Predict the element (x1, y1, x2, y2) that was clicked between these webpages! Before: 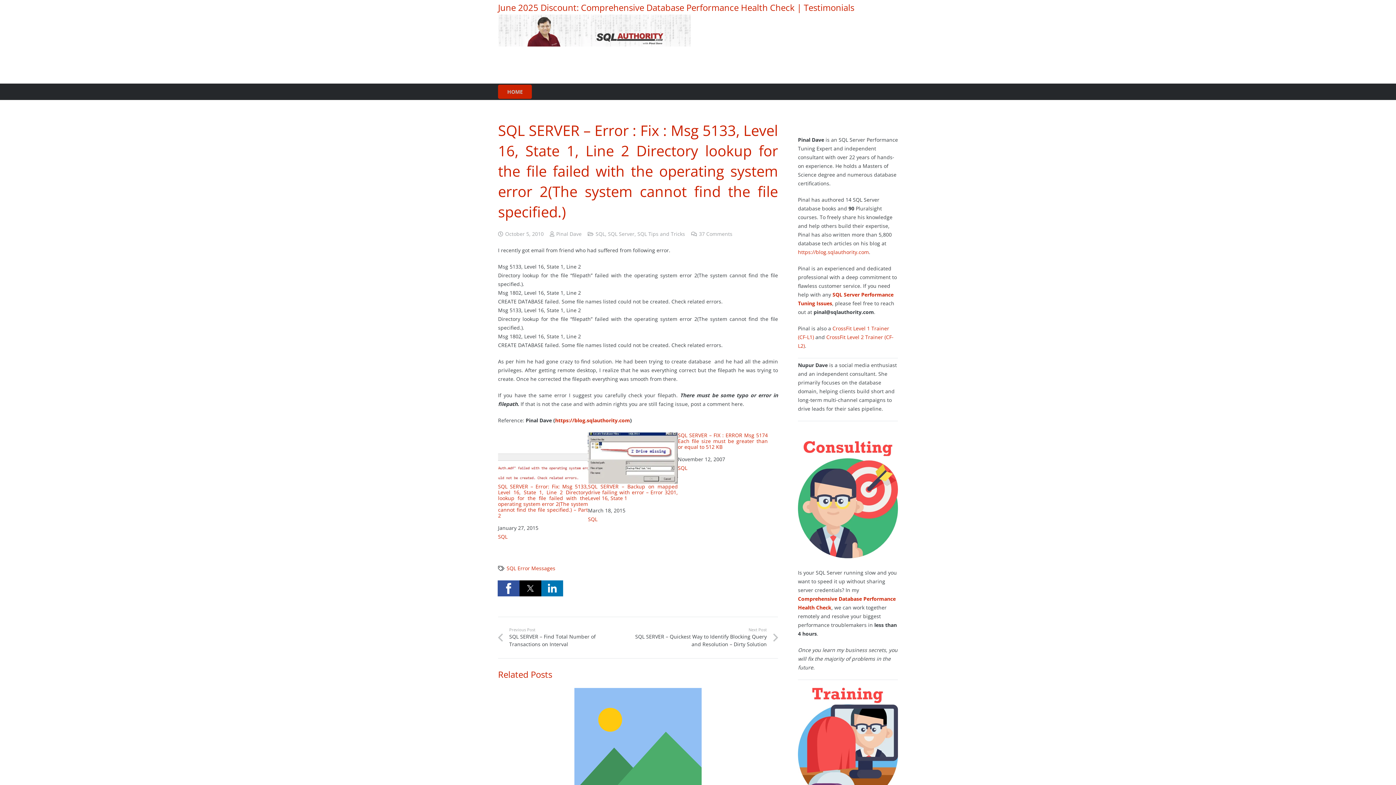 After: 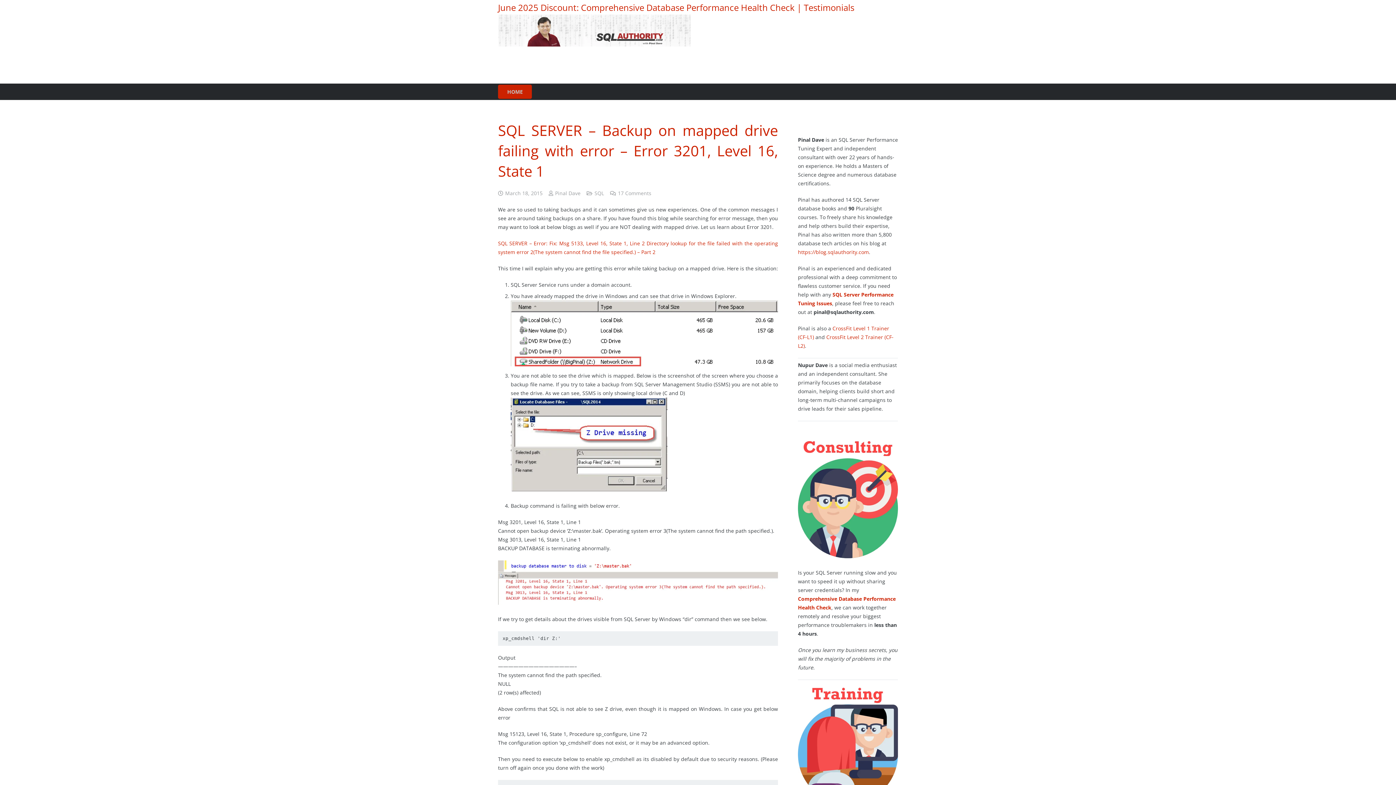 Action: label: SQL SERVER – Backup on mapped drive failing with error – Error 3201, Level 16, State 1 bbox: (588, 432, 678, 501)